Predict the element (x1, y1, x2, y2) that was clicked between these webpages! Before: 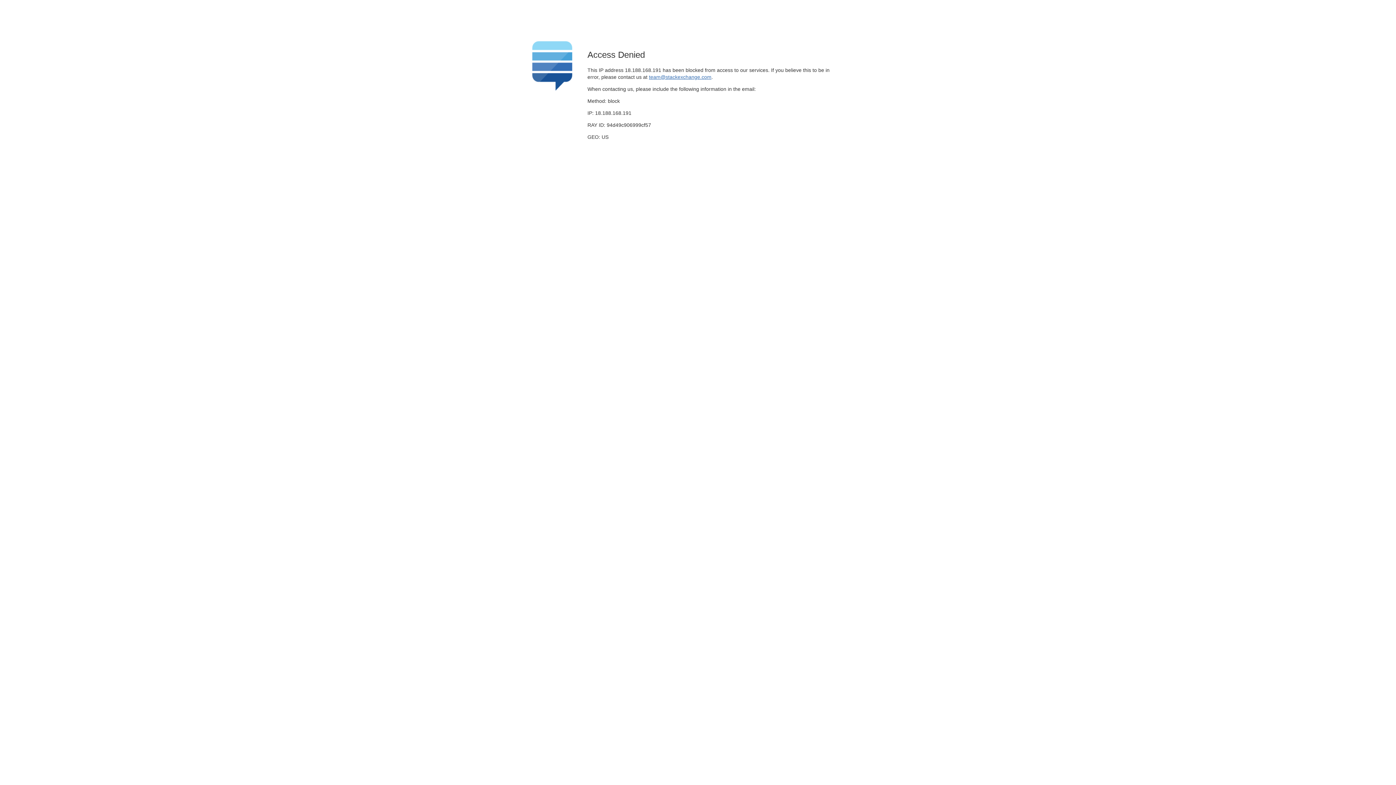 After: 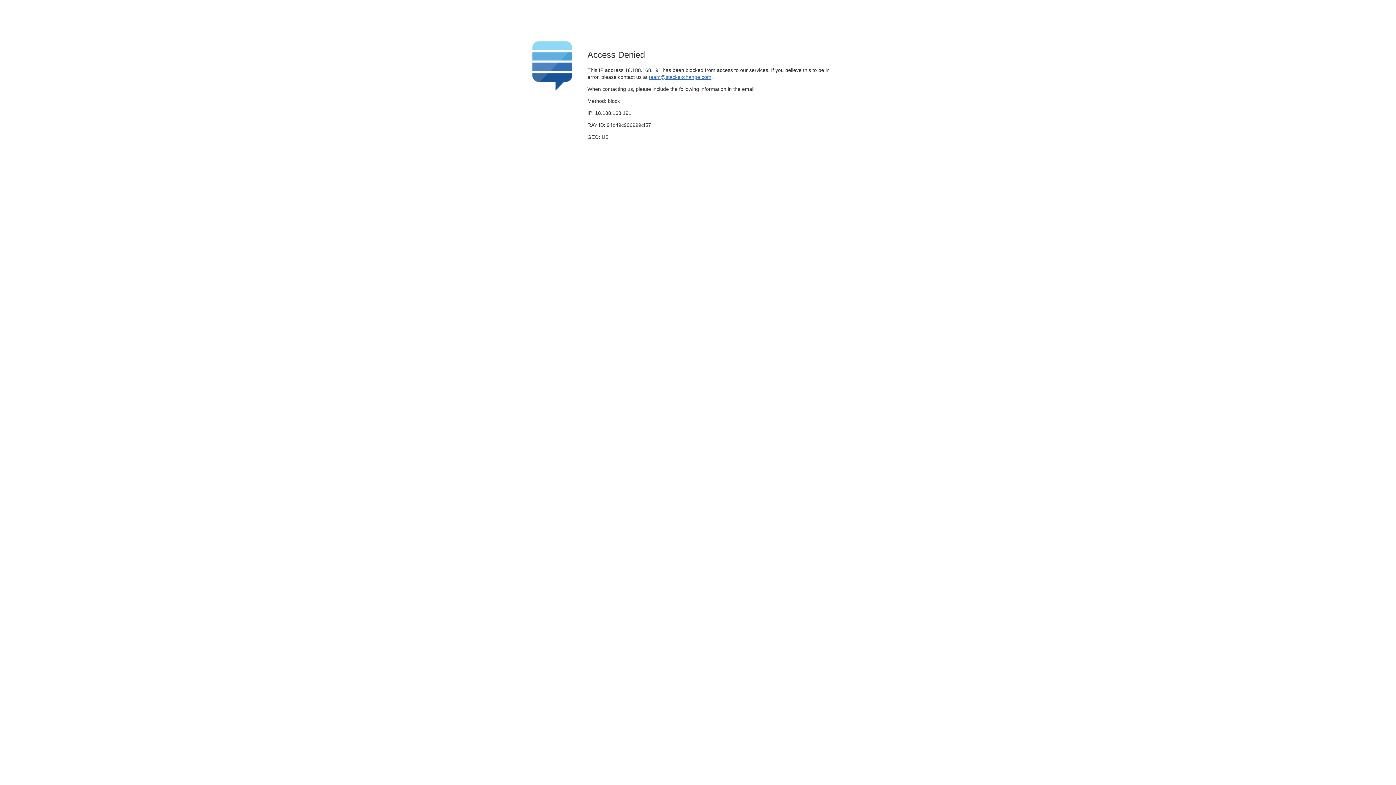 Action: label: team@stackexchange.com bbox: (649, 74, 711, 79)